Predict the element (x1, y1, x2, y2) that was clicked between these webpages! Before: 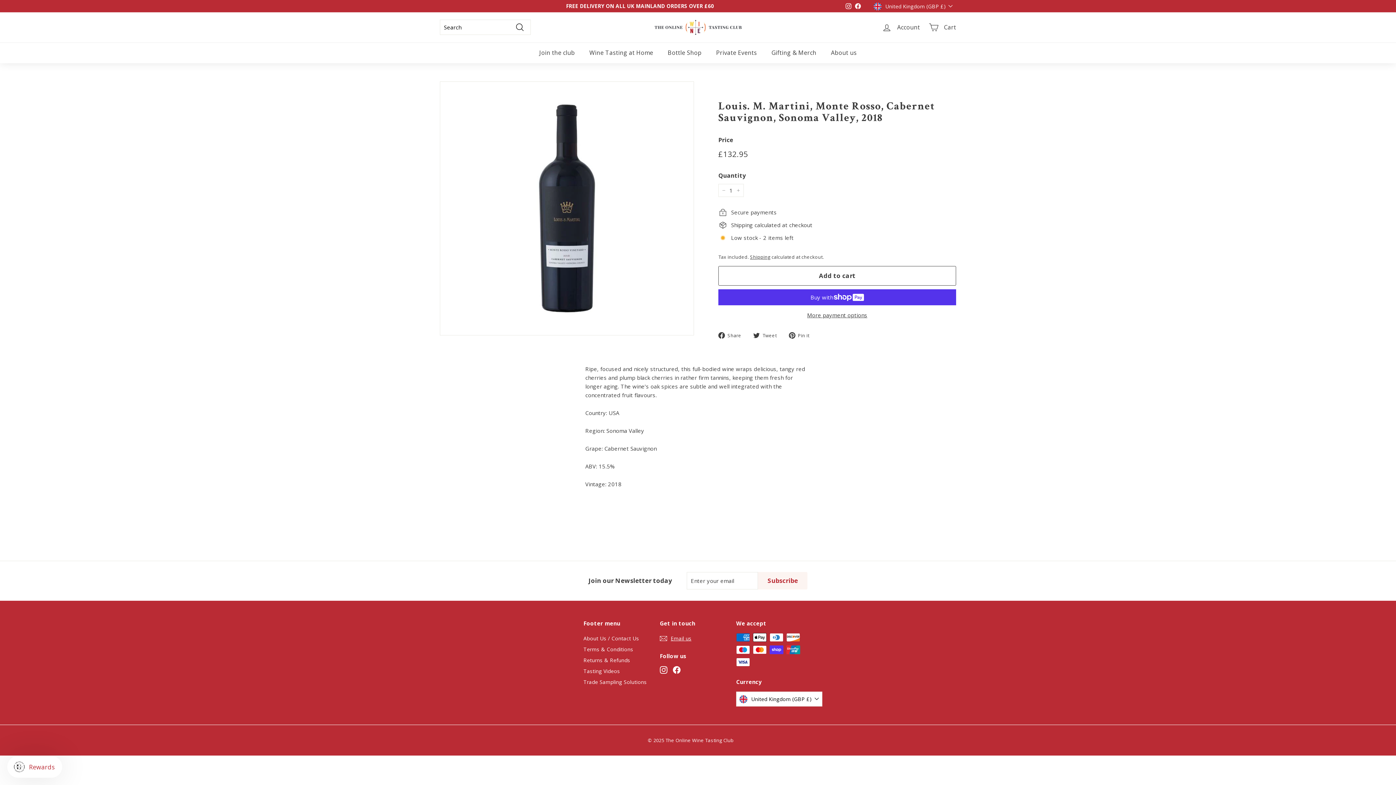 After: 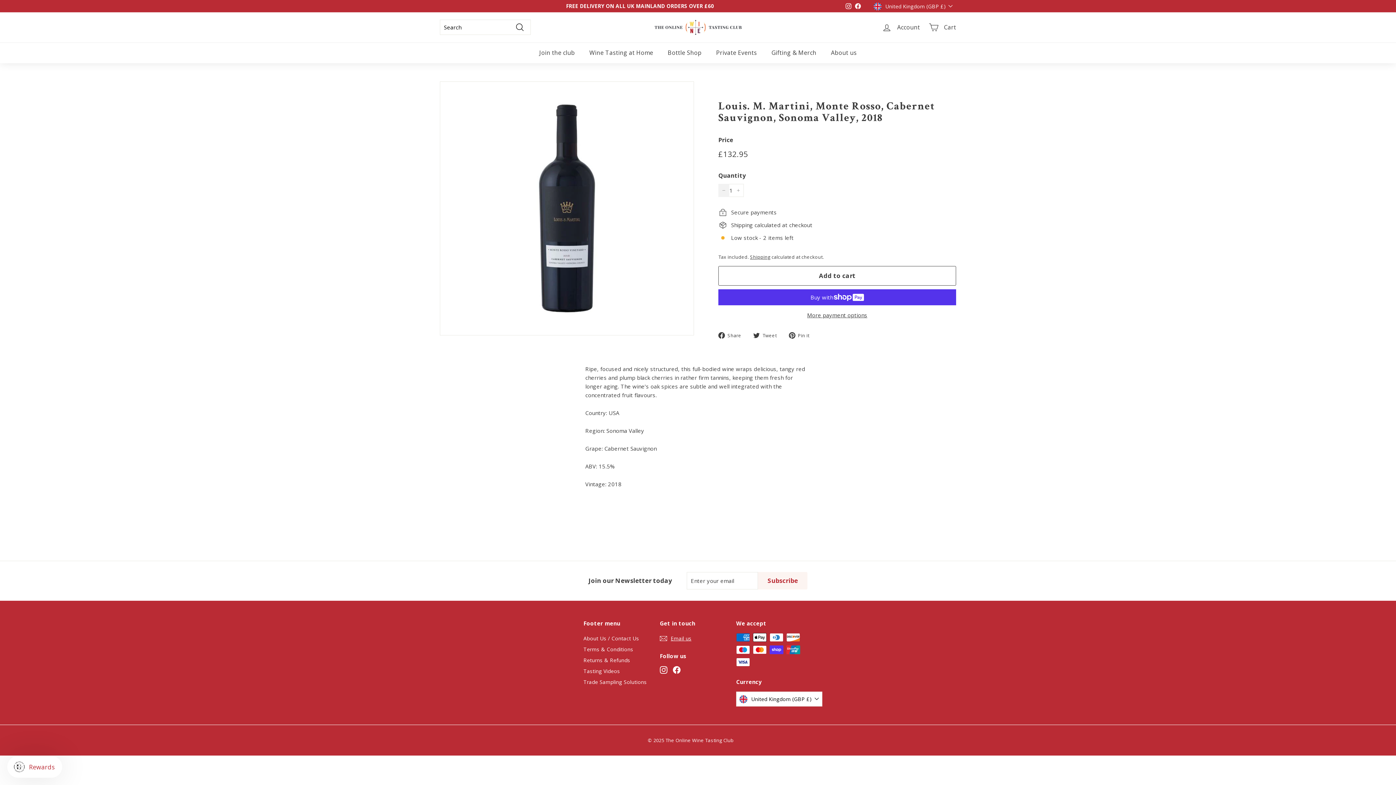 Action: label: Reduce item quantity by one bbox: (718, 183, 729, 196)